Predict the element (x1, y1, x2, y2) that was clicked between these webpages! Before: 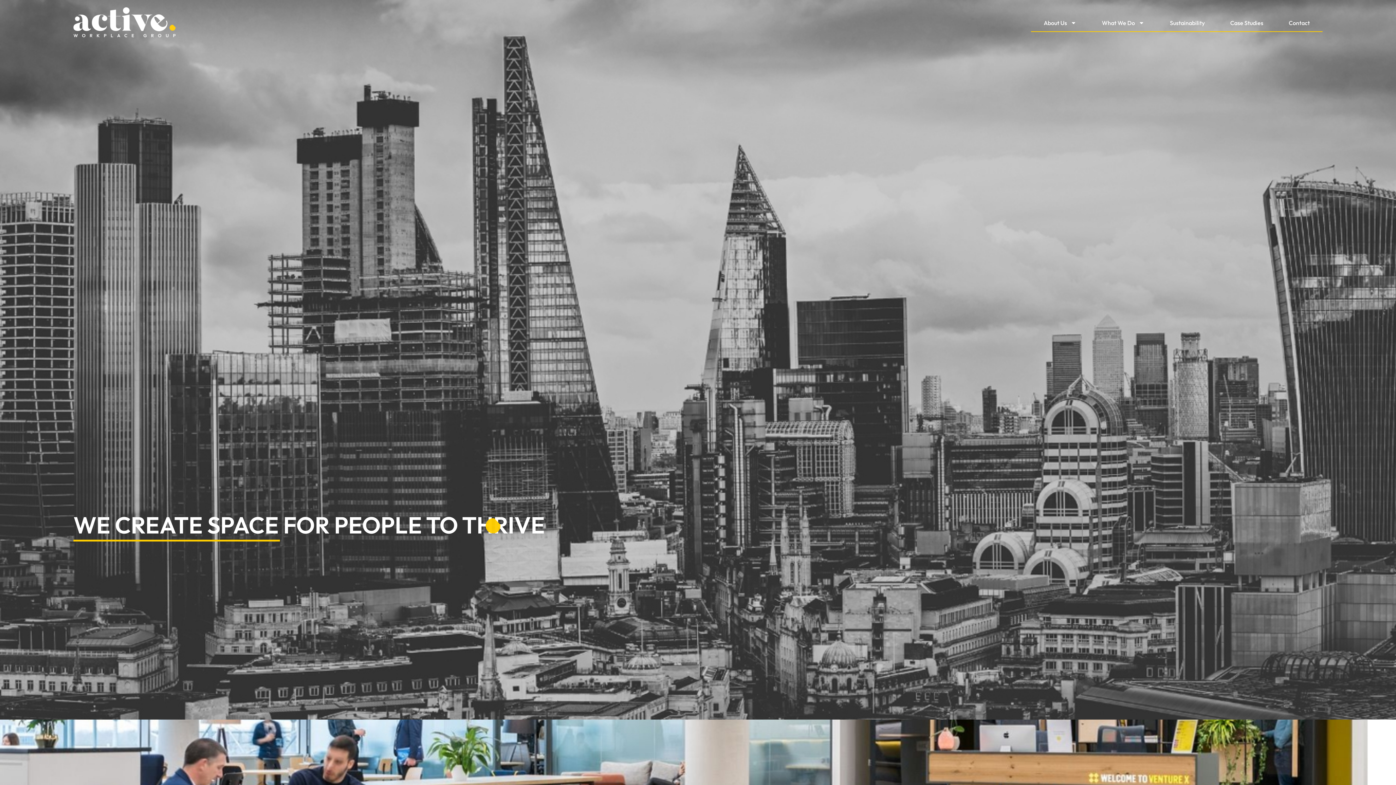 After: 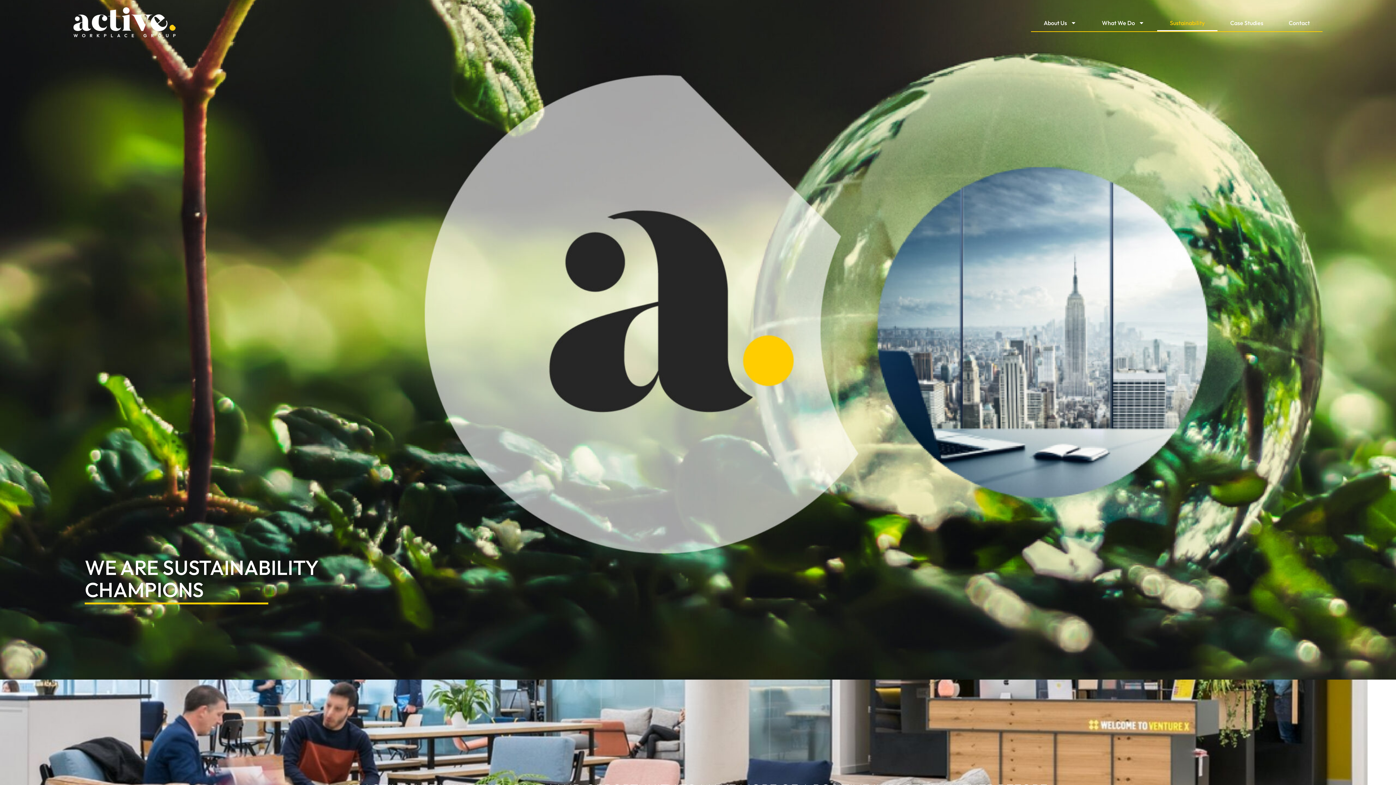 Action: label: Sustainability bbox: (1157, 14, 1217, 31)